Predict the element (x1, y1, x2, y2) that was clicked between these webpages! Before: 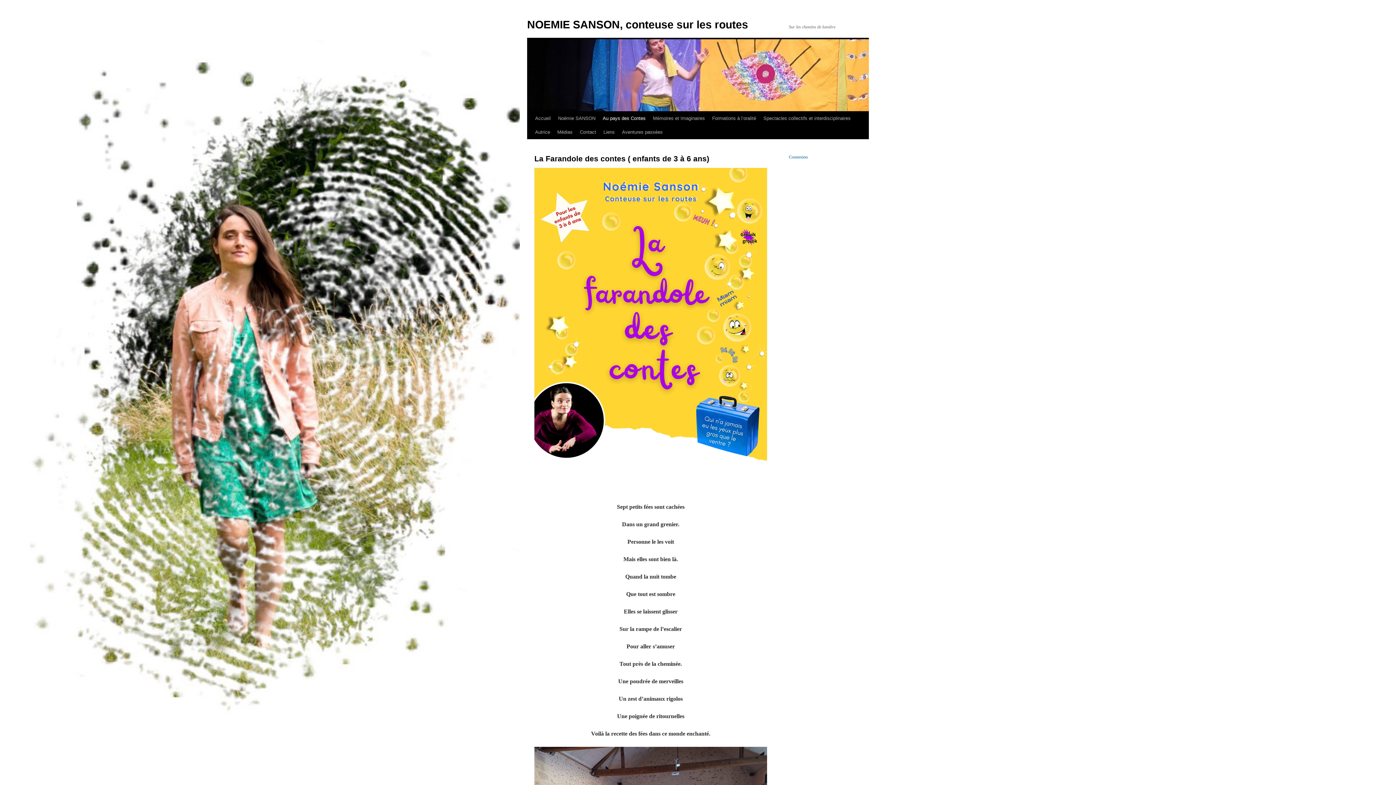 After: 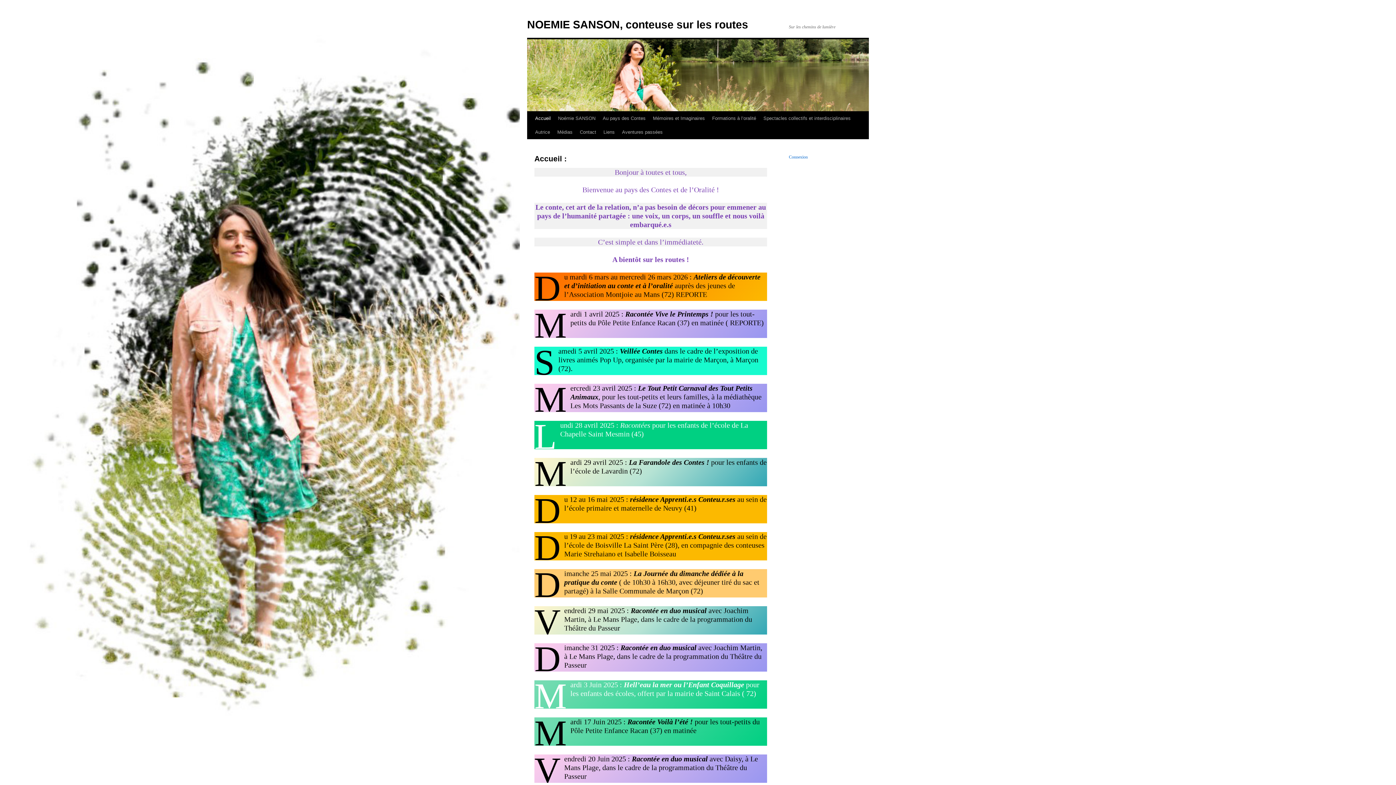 Action: bbox: (527, 18, 748, 30) label: NOEMIE SANSON, conteuse sur les routes